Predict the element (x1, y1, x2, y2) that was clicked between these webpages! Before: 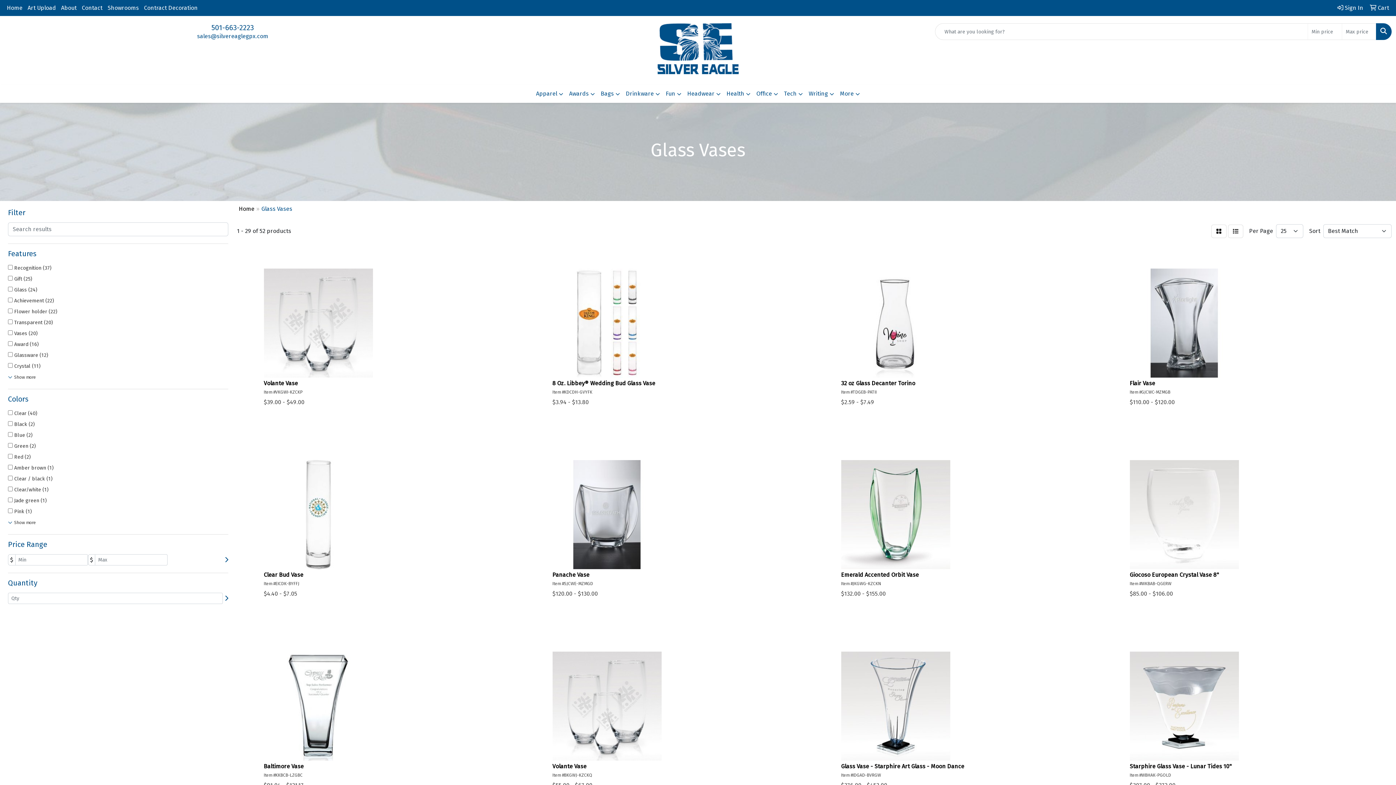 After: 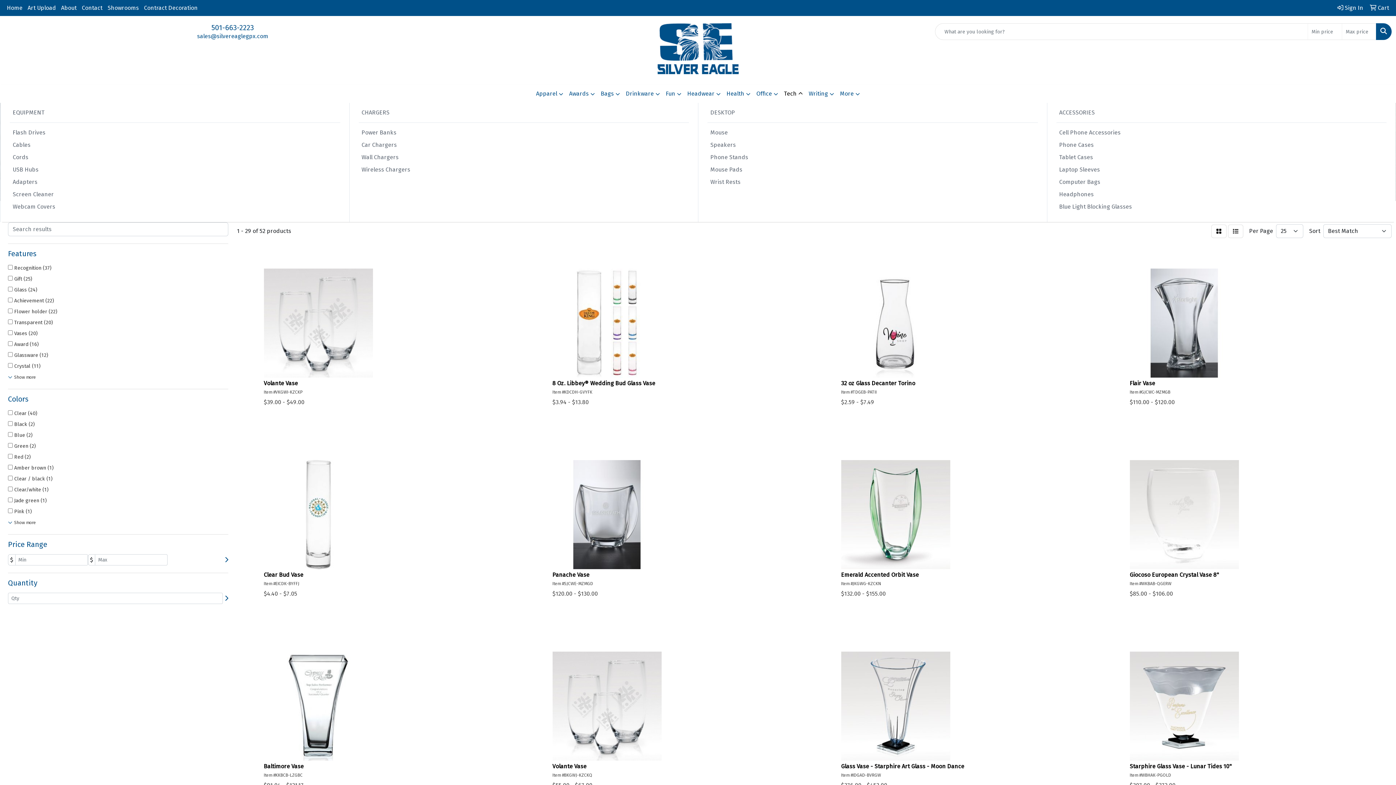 Action: bbox: (781, 85, 806, 102) label: Tech